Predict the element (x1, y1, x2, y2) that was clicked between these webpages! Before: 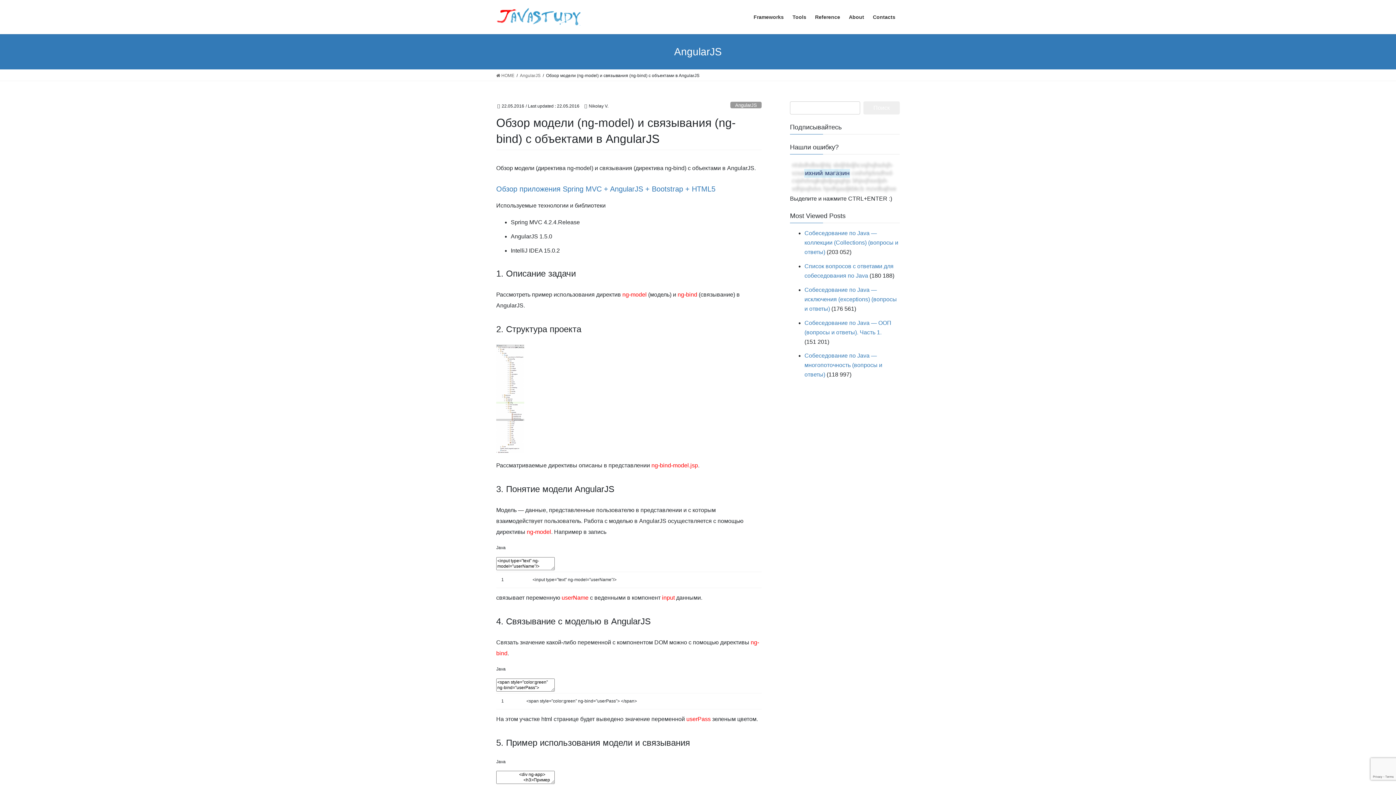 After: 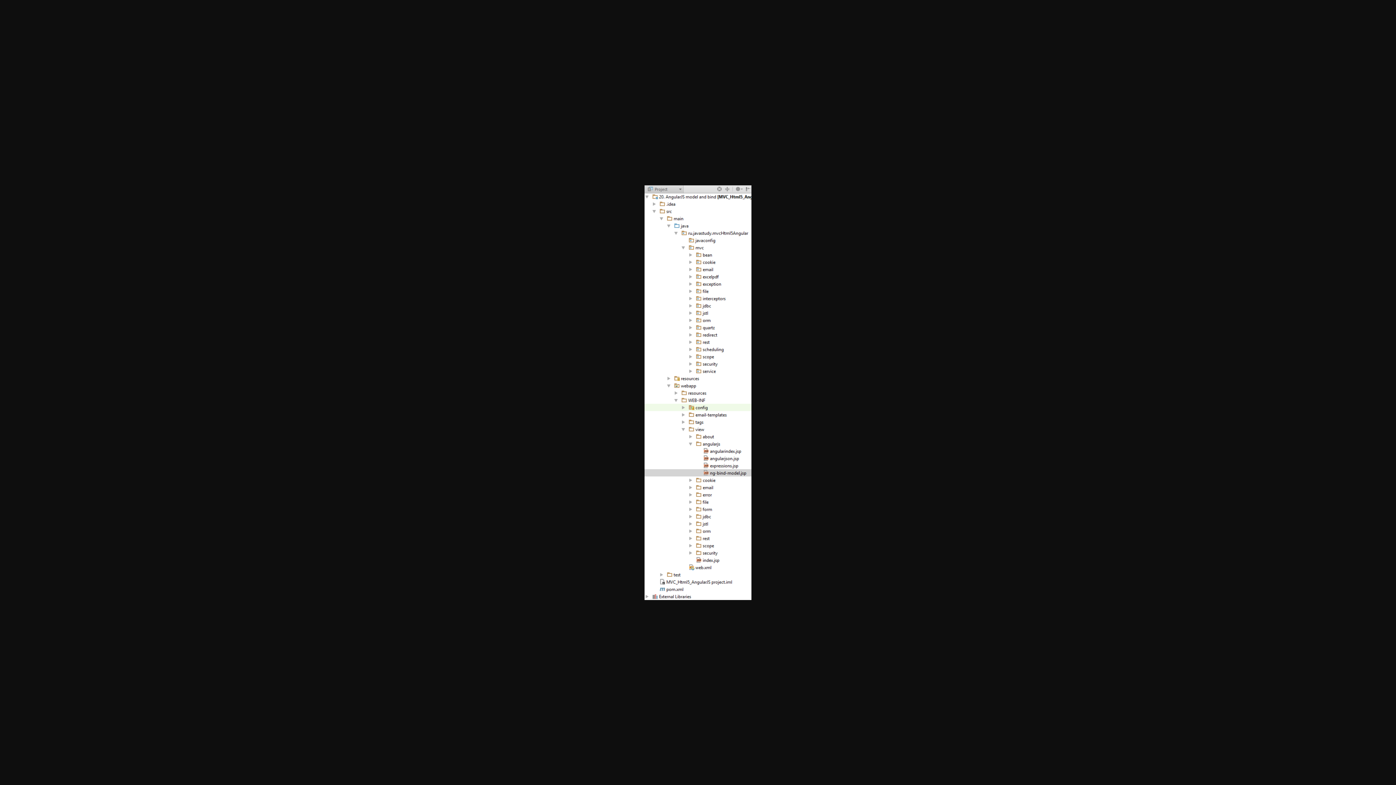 Action: bbox: (496, 395, 524, 401)